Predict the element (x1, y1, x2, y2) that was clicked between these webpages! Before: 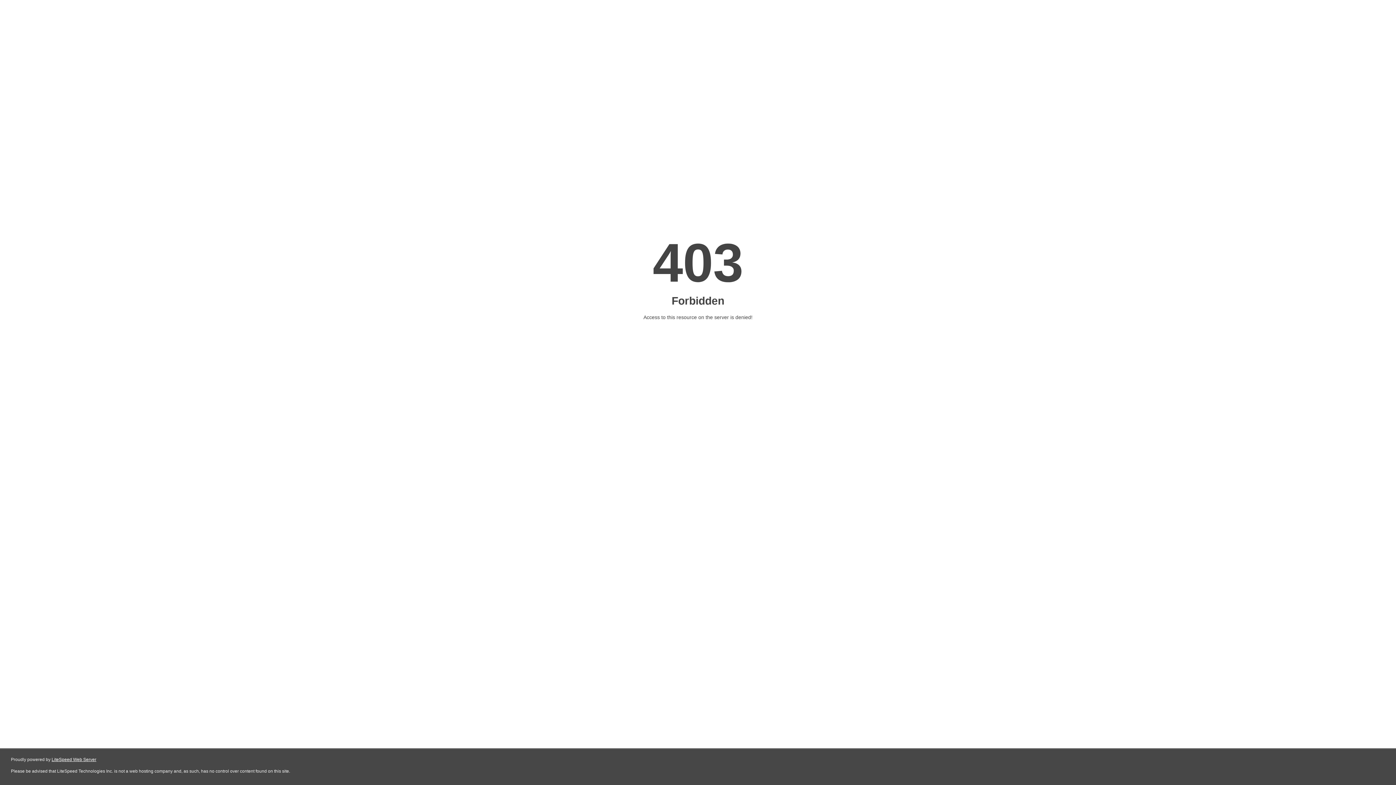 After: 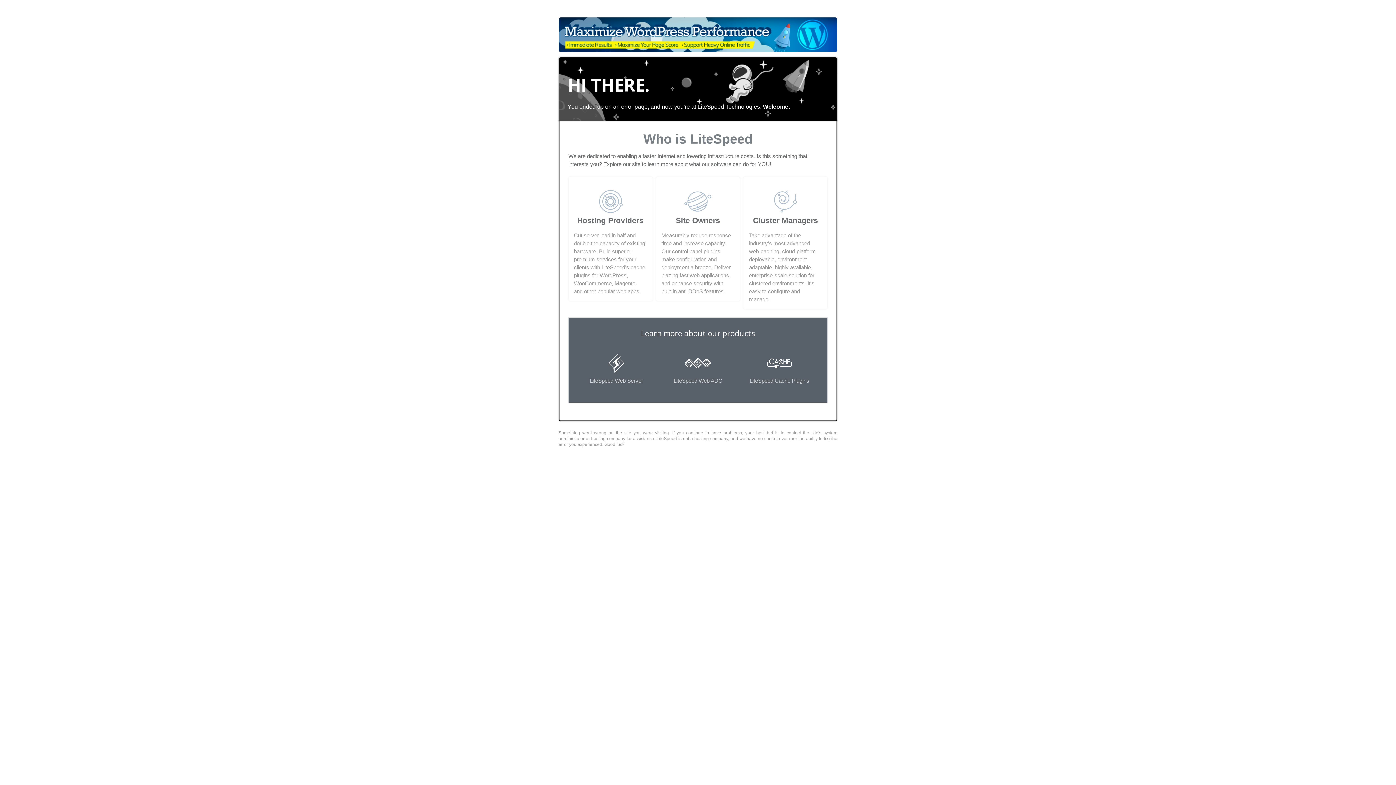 Action: bbox: (51, 757, 96, 762) label: LiteSpeed Web Server